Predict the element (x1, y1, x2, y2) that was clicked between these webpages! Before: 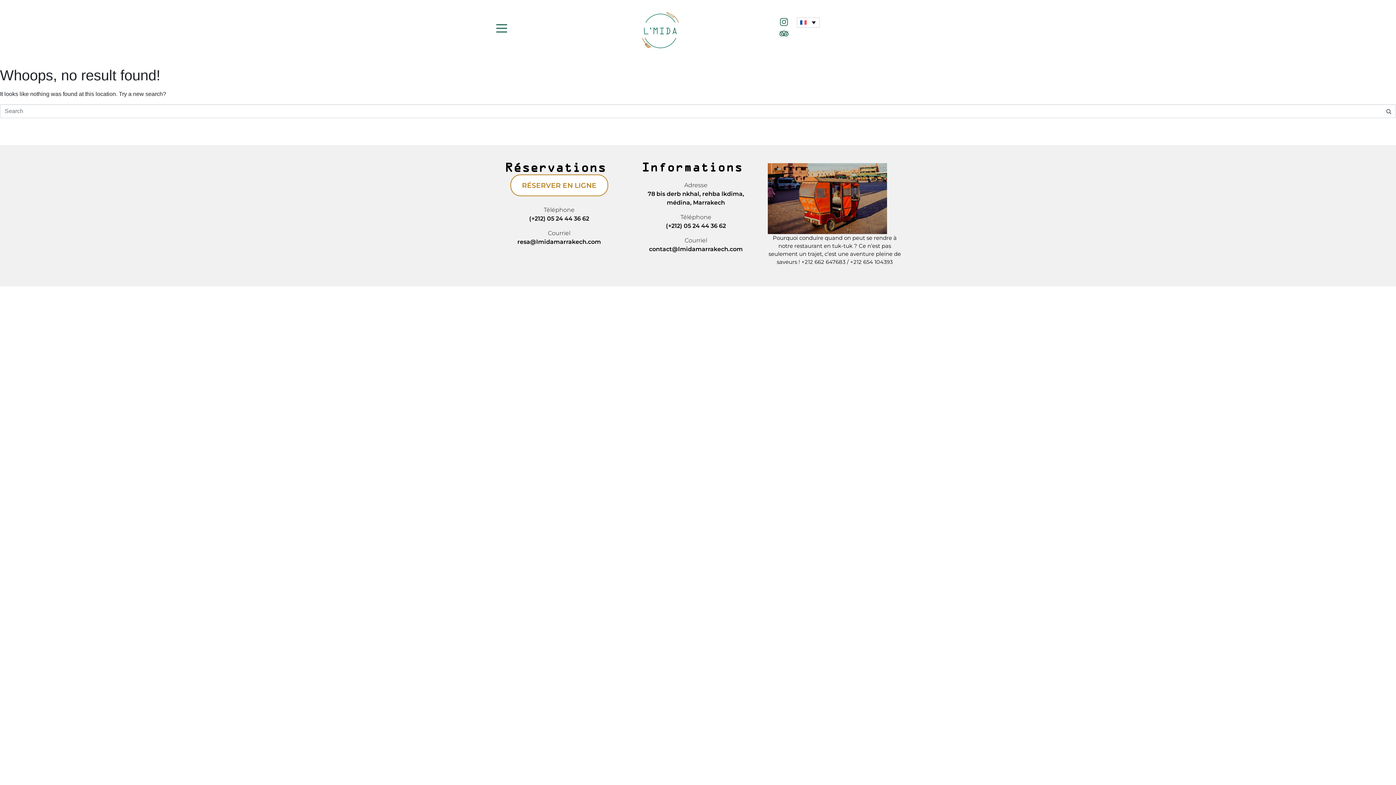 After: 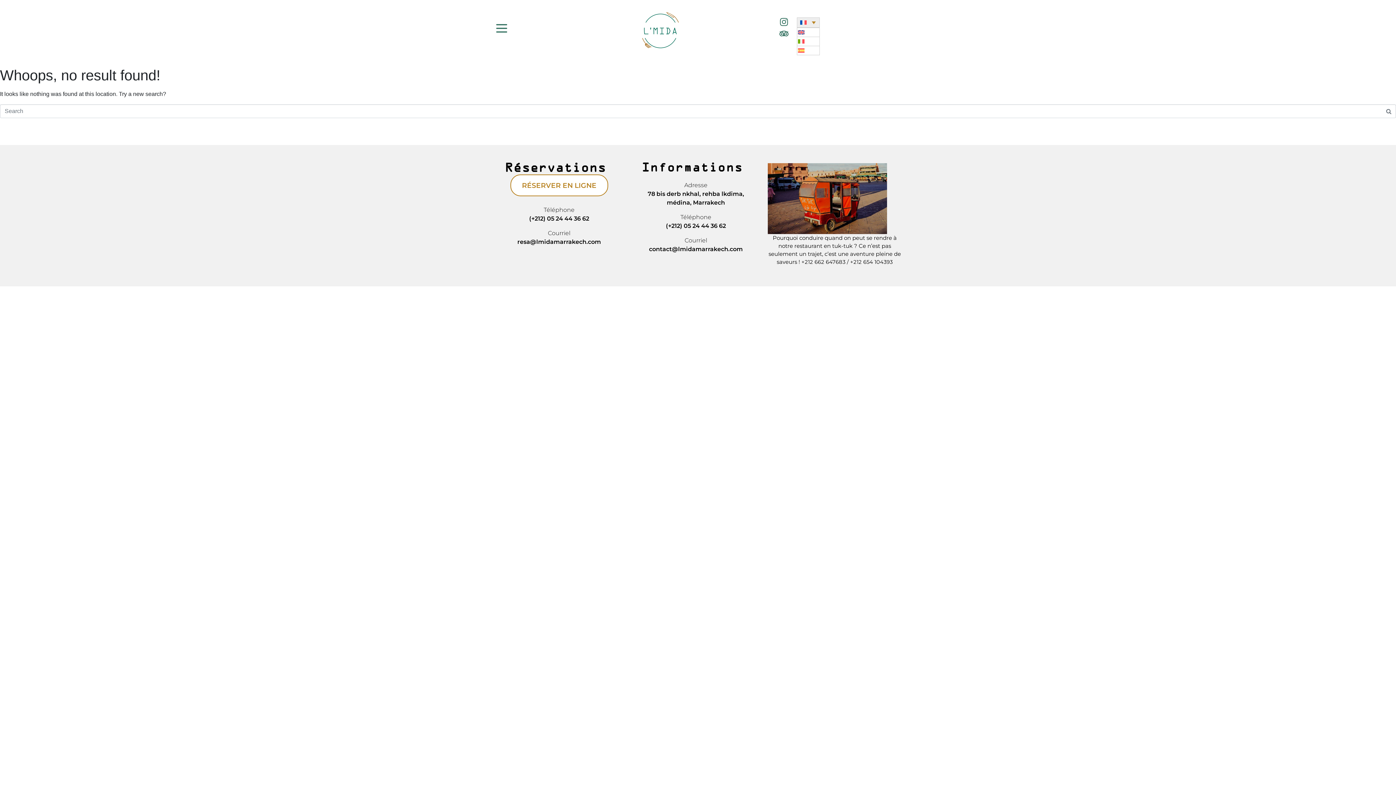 Action: bbox: (797, 17, 820, 27)